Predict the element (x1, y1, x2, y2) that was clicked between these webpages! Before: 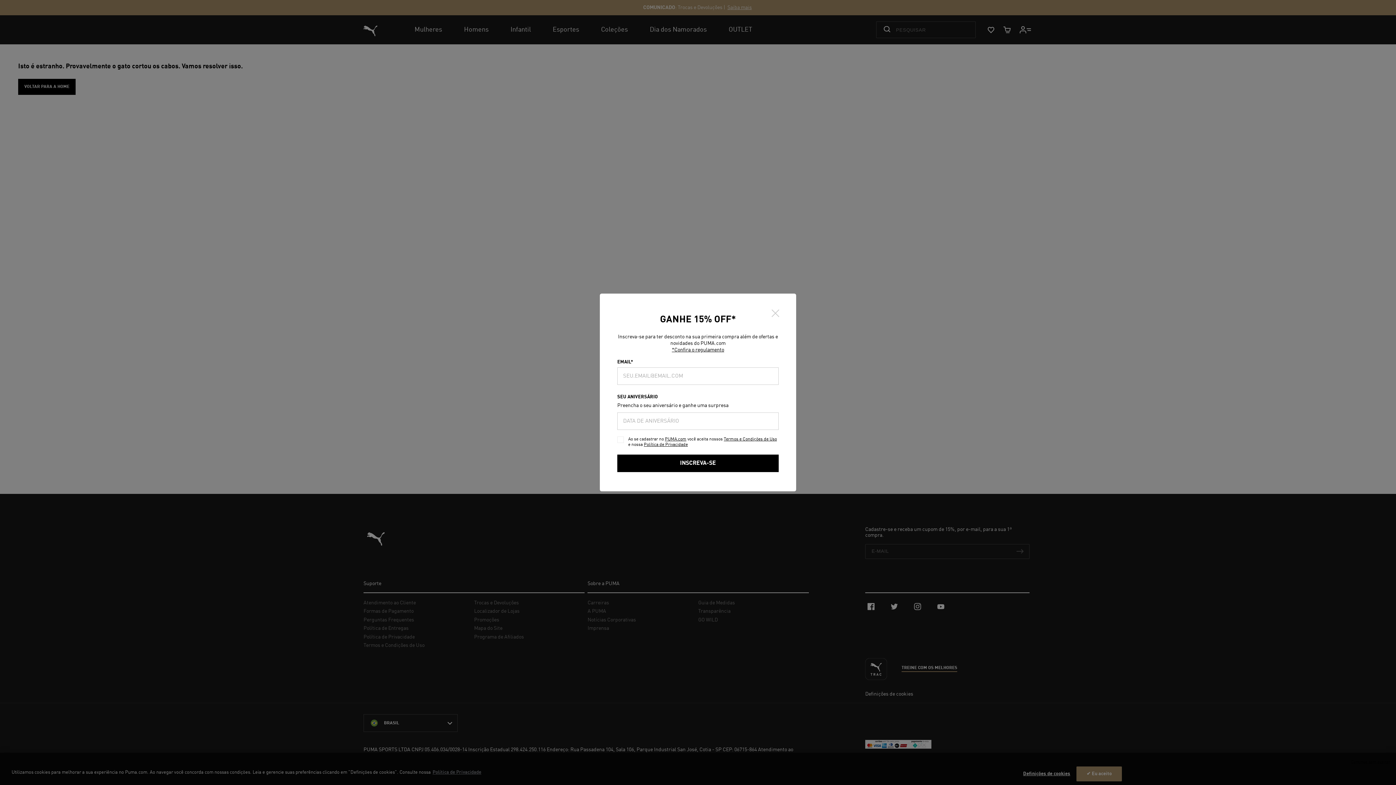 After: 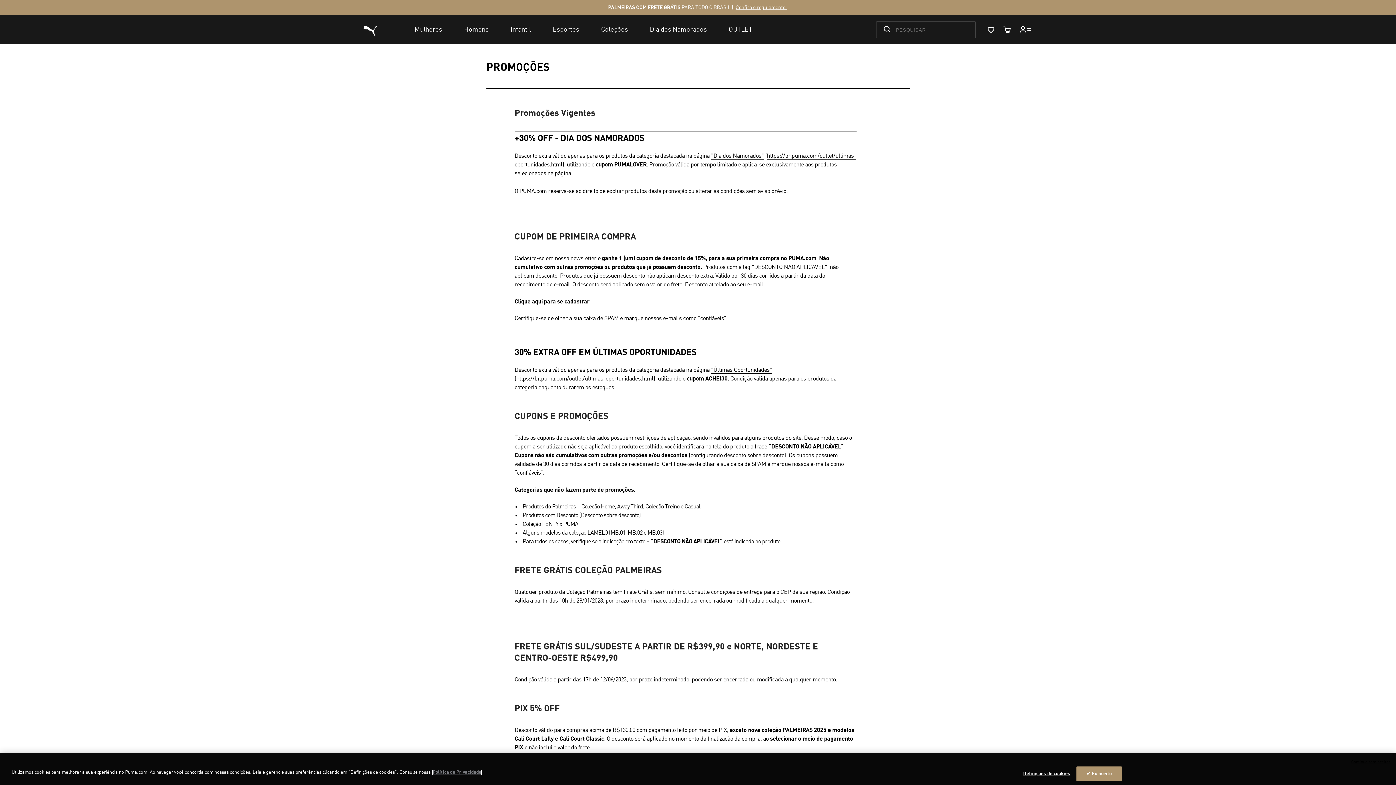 Action: bbox: (672, 347, 724, 352) label: *Confira o regulamento